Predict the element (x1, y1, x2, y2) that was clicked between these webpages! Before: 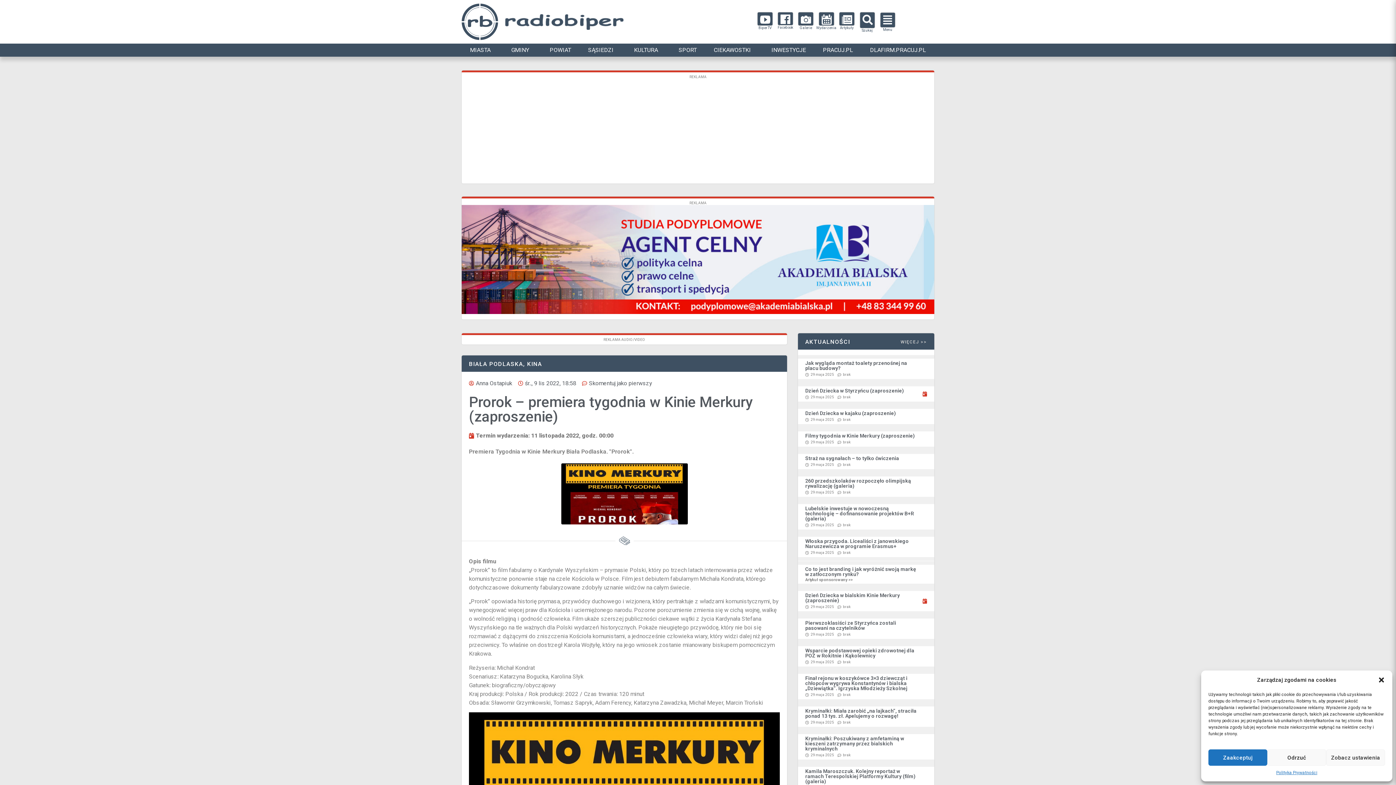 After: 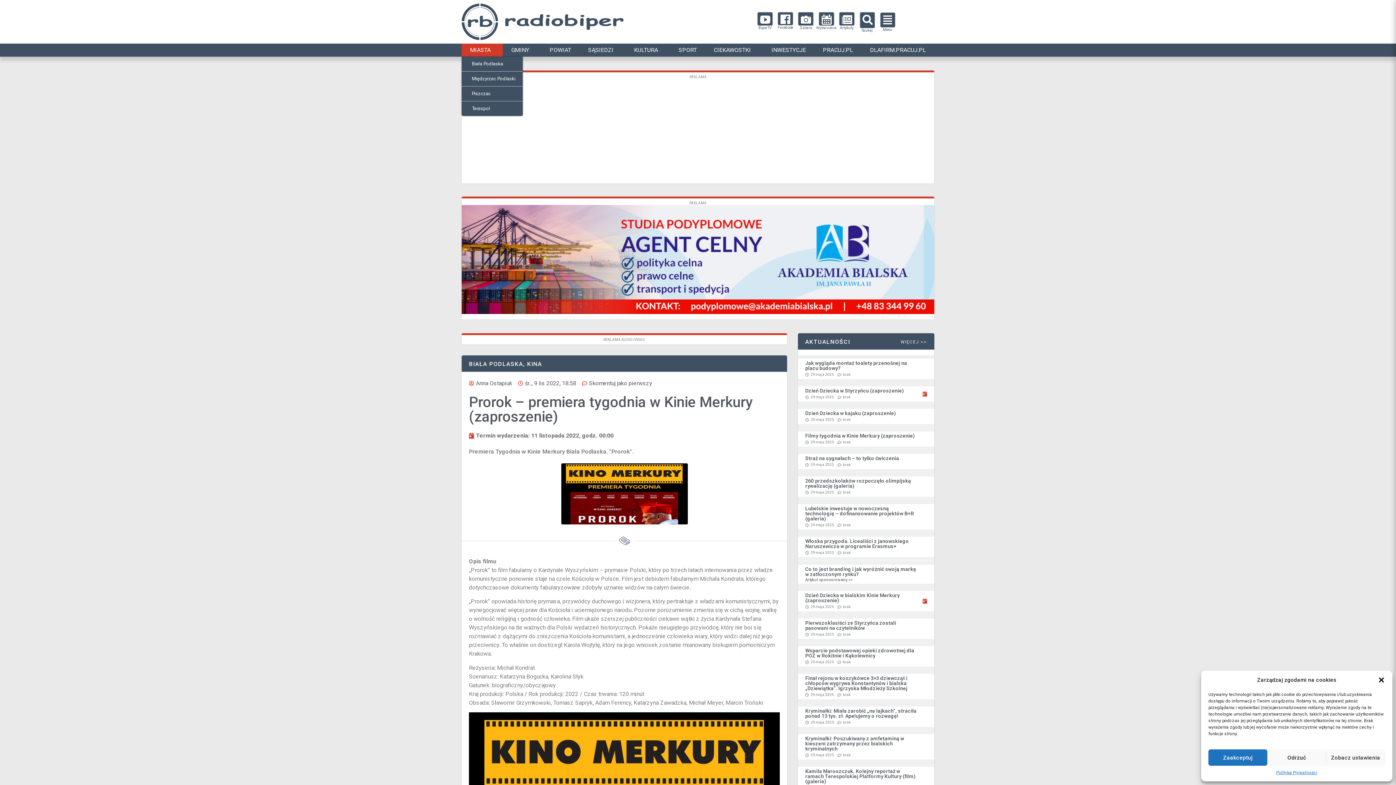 Action: bbox: (461, 43, 502, 56) label: MIASTA